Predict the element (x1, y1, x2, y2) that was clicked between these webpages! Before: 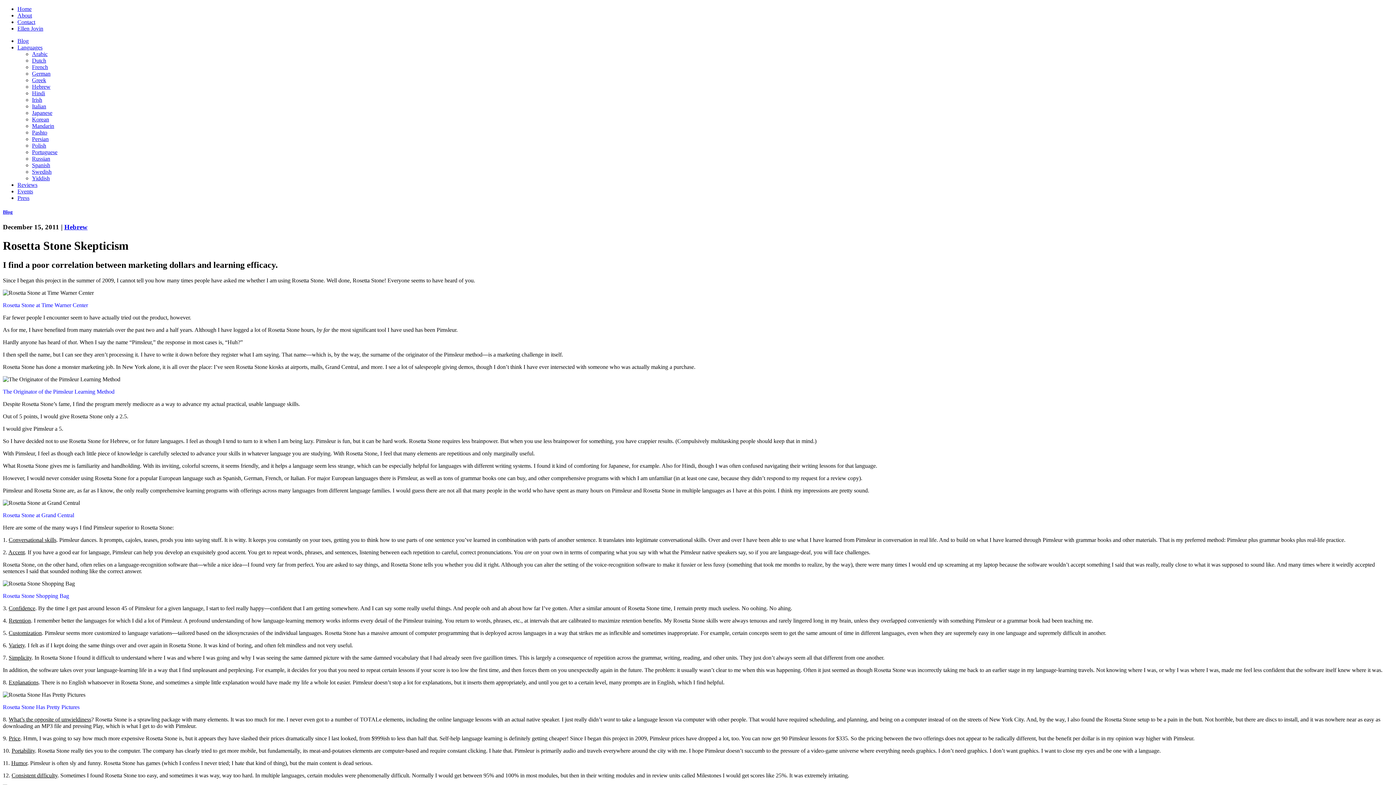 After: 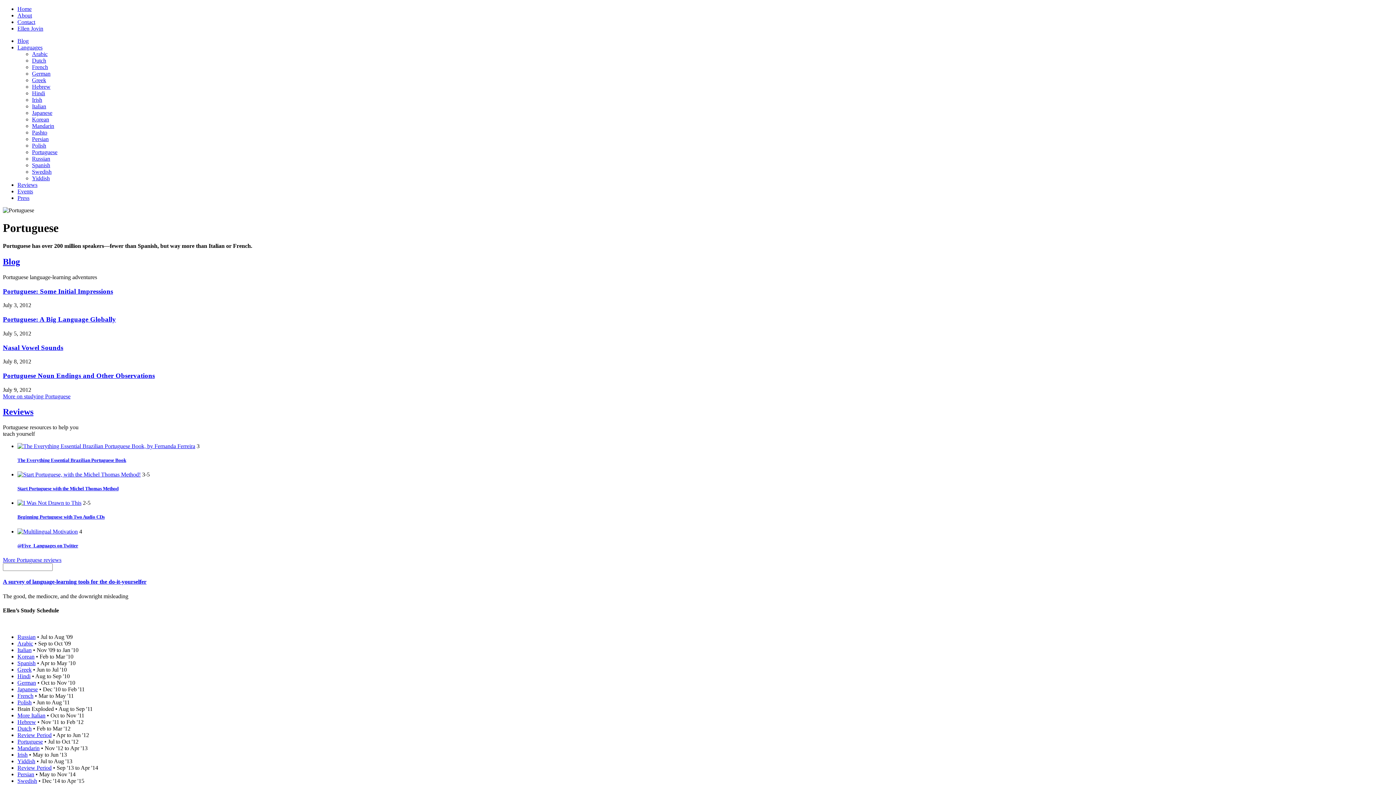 Action: label: Portuguese bbox: (32, 149, 57, 155)